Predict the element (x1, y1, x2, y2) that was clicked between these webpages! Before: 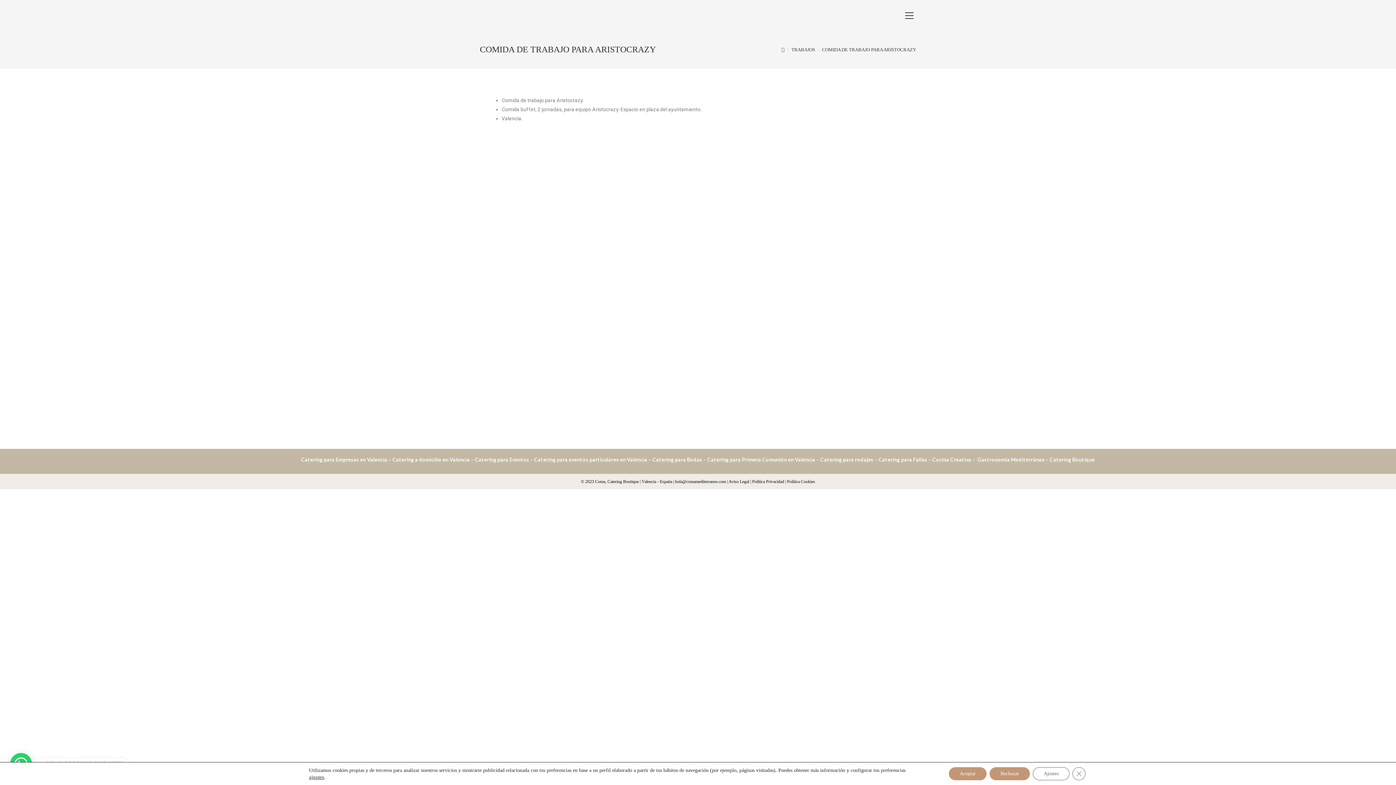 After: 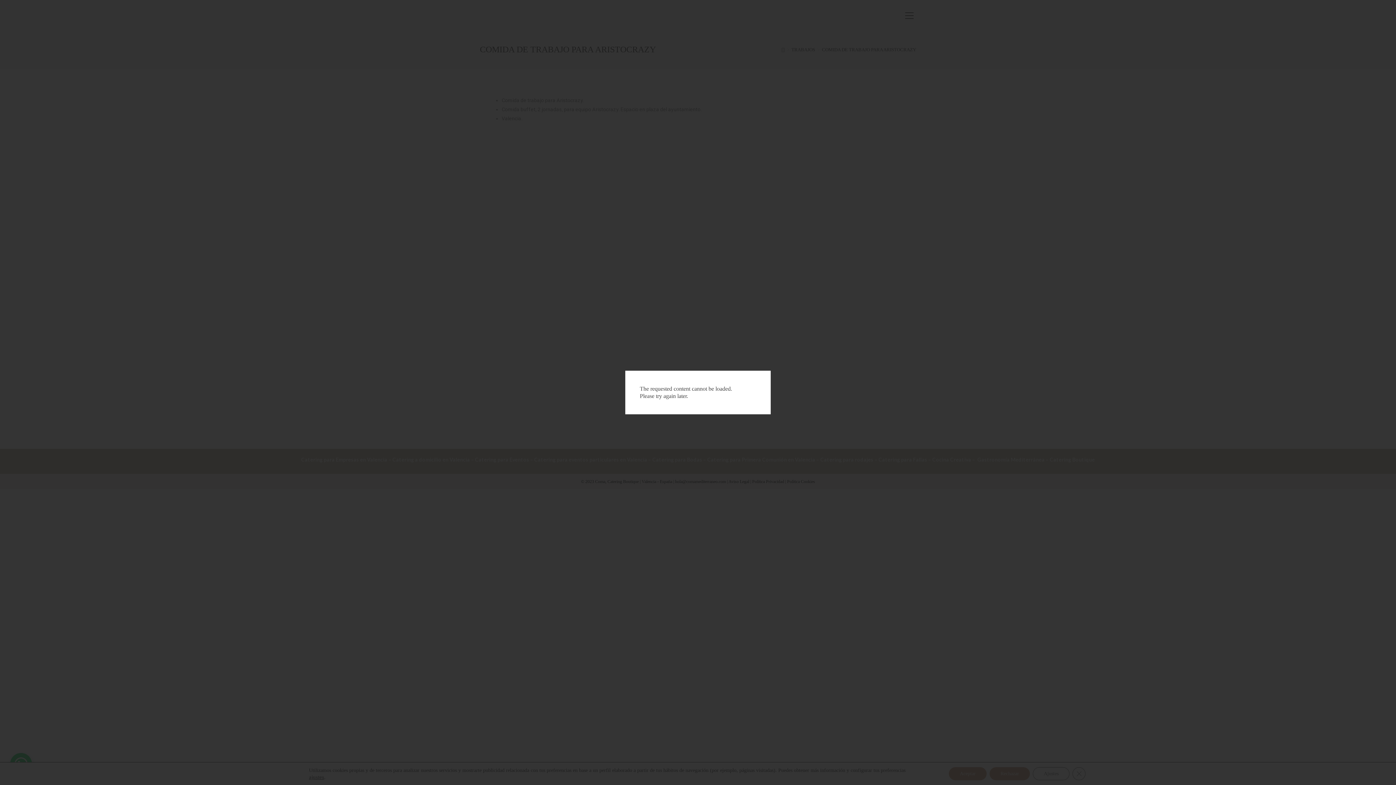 Action: label: Open image in lightbox bbox: (494, 298, 538, 352)